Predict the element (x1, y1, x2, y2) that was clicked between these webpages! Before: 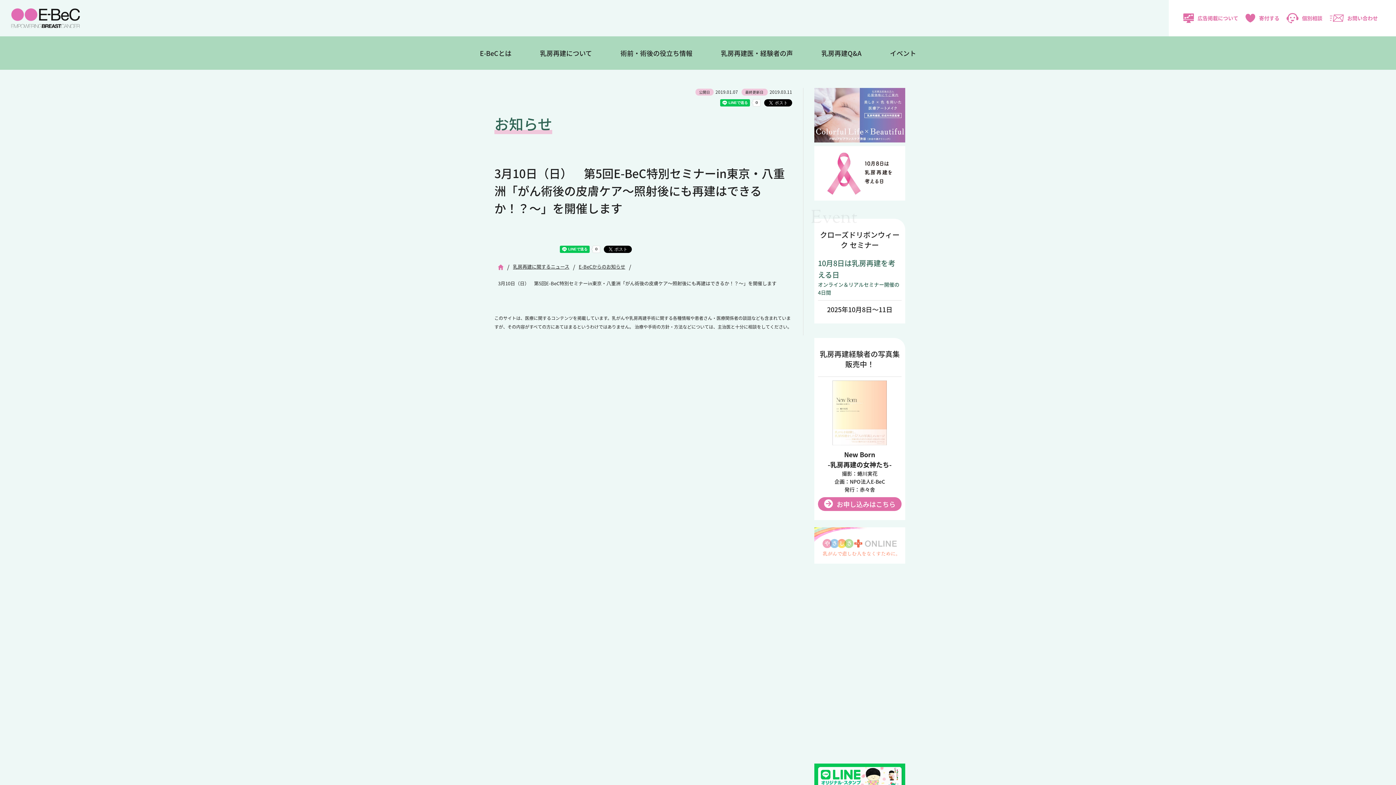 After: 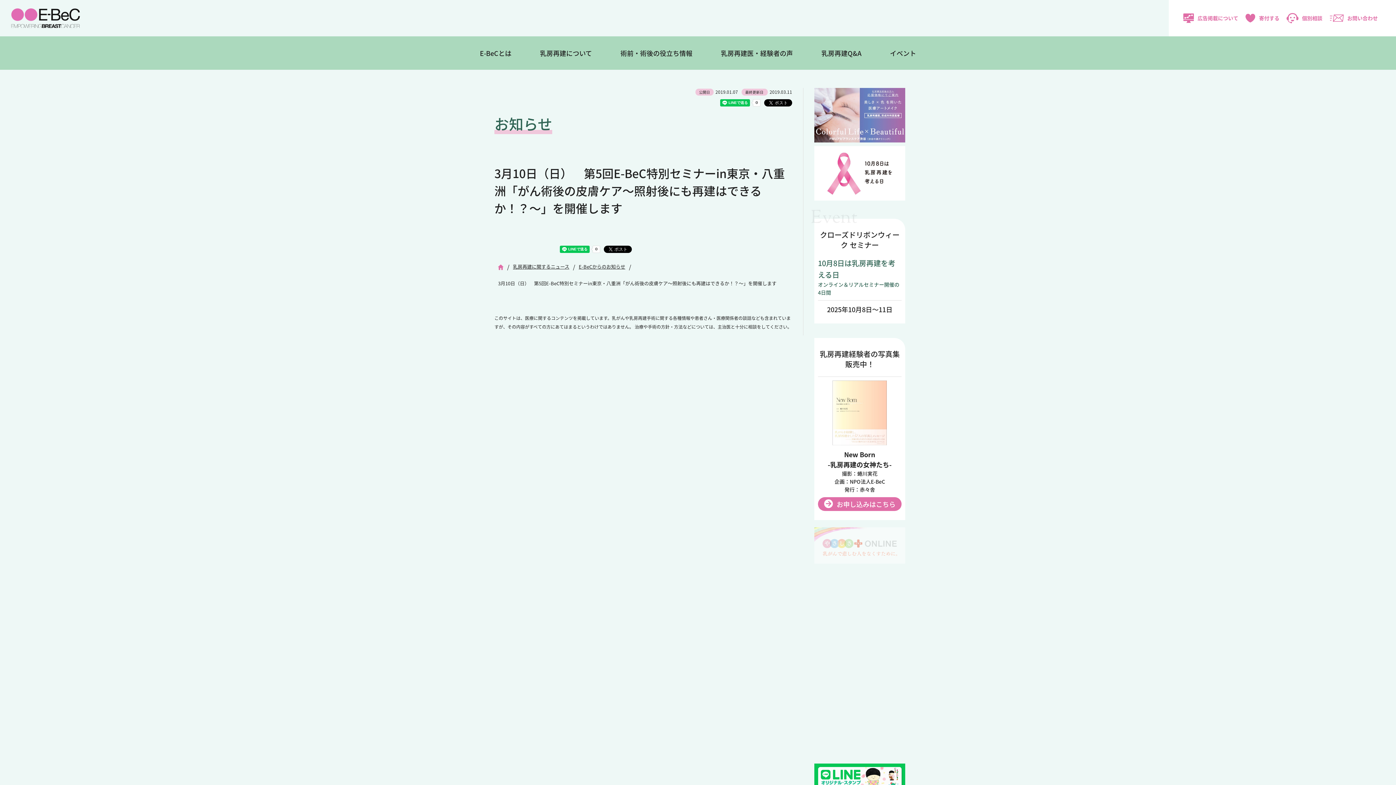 Action: bbox: (814, 540, 905, 549)